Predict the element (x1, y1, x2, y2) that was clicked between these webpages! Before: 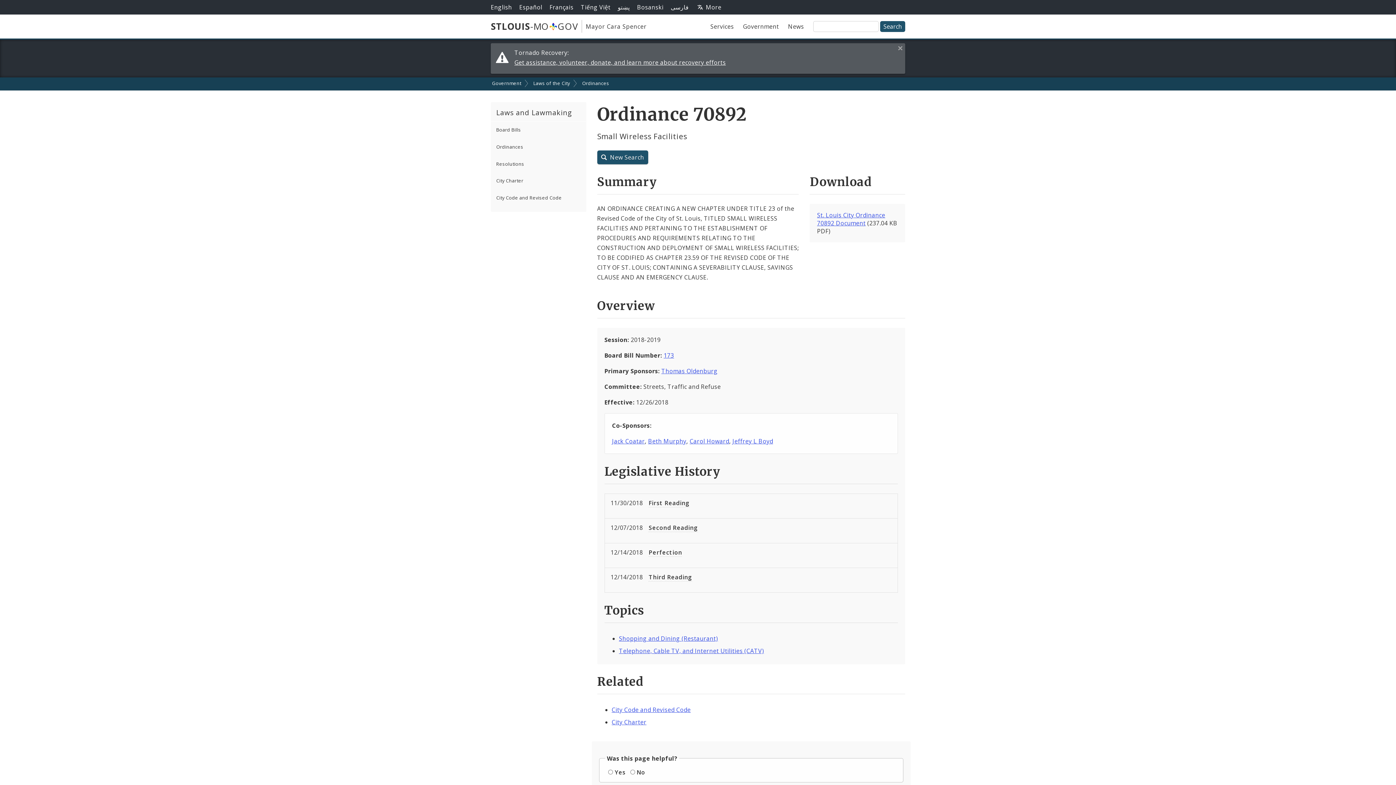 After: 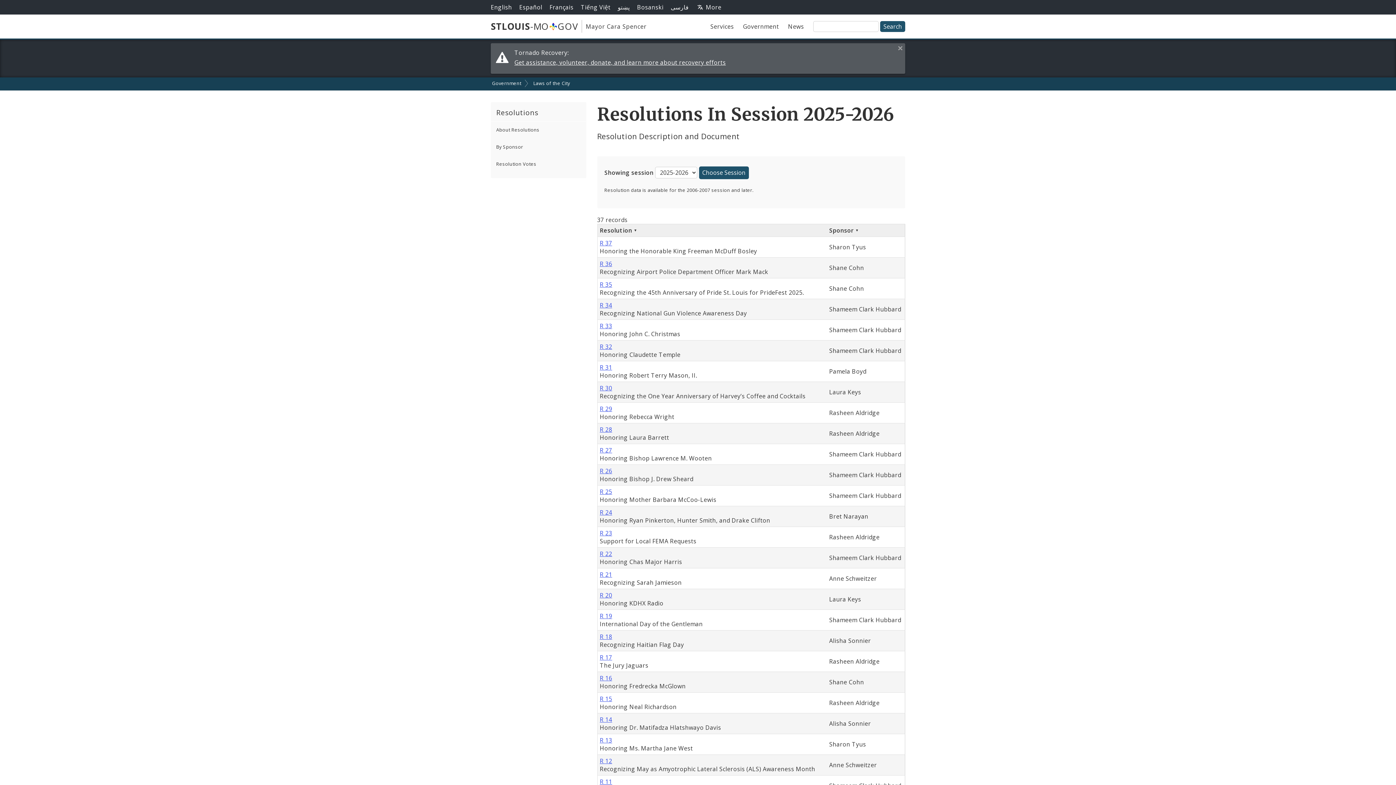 Action: bbox: (490, 156, 586, 171) label: Resolutions